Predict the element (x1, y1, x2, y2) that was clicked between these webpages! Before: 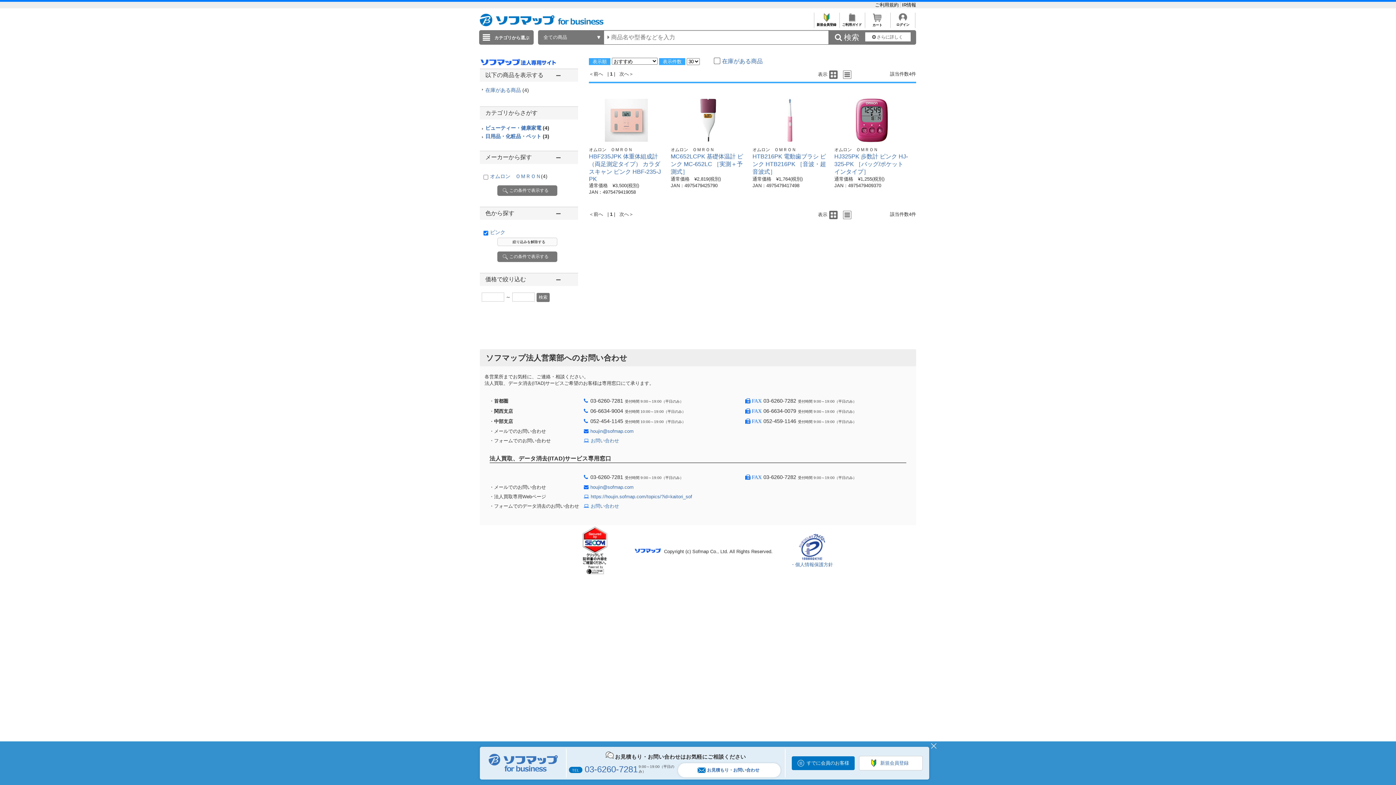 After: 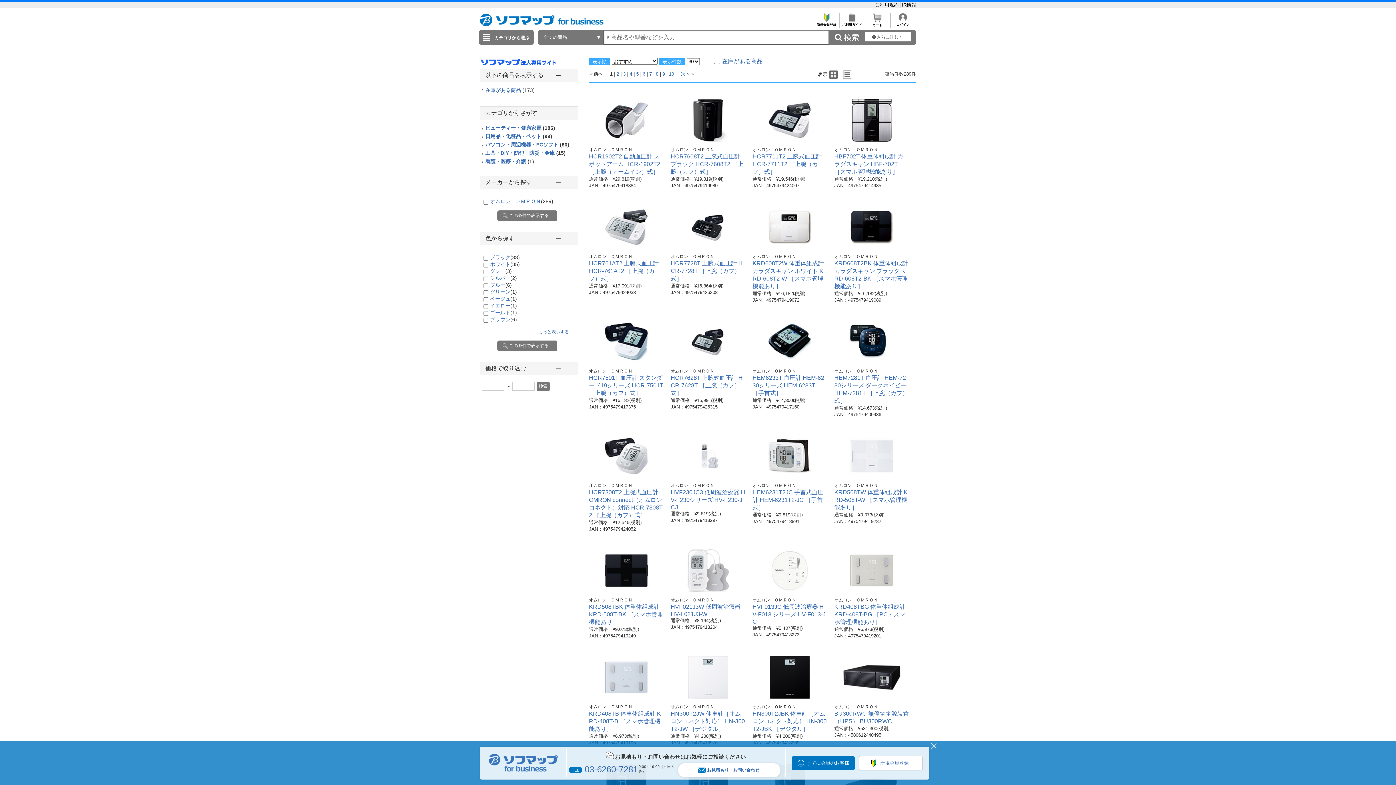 Action: label: オムロン　ＯＭＲＯＮ bbox: (752, 147, 796, 152)